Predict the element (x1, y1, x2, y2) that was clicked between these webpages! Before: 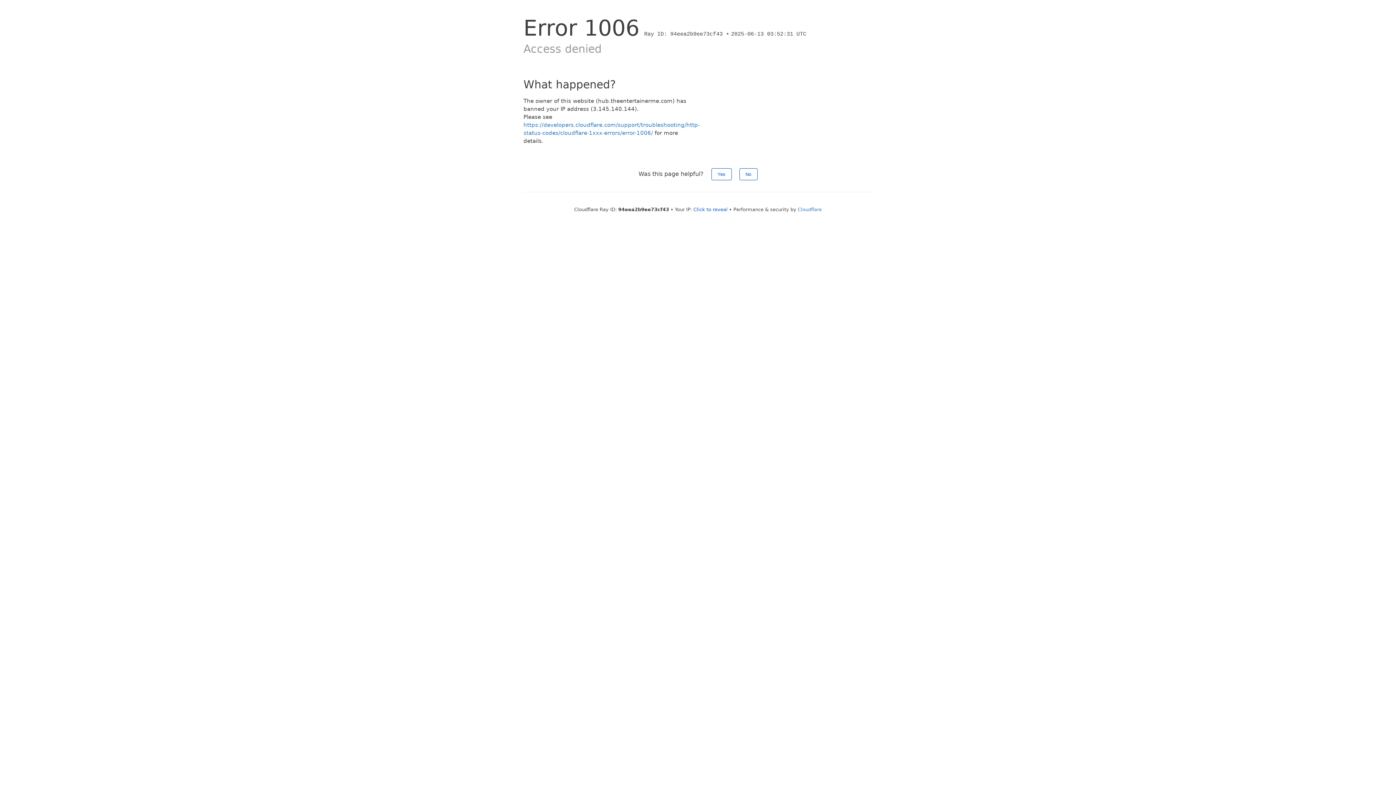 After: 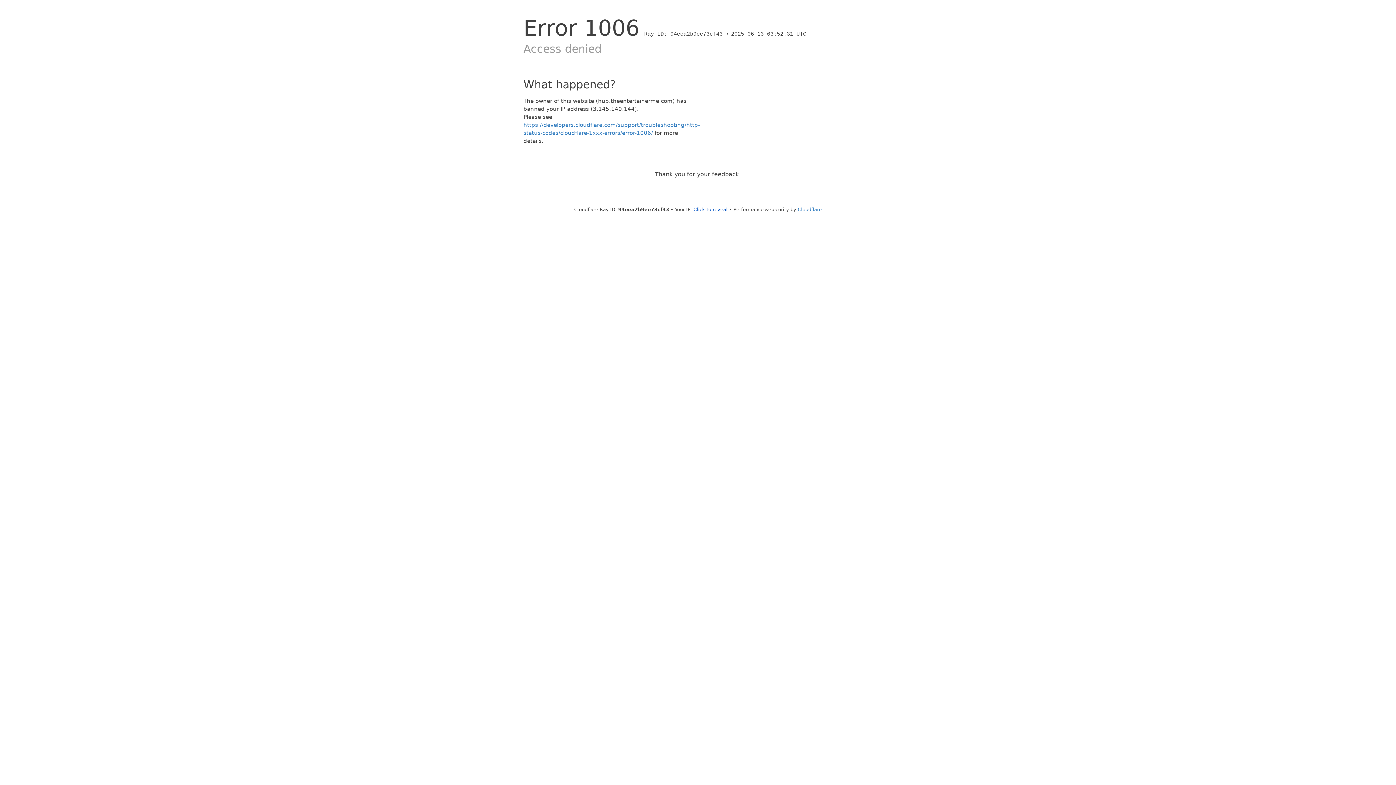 Action: label: No bbox: (739, 168, 757, 180)